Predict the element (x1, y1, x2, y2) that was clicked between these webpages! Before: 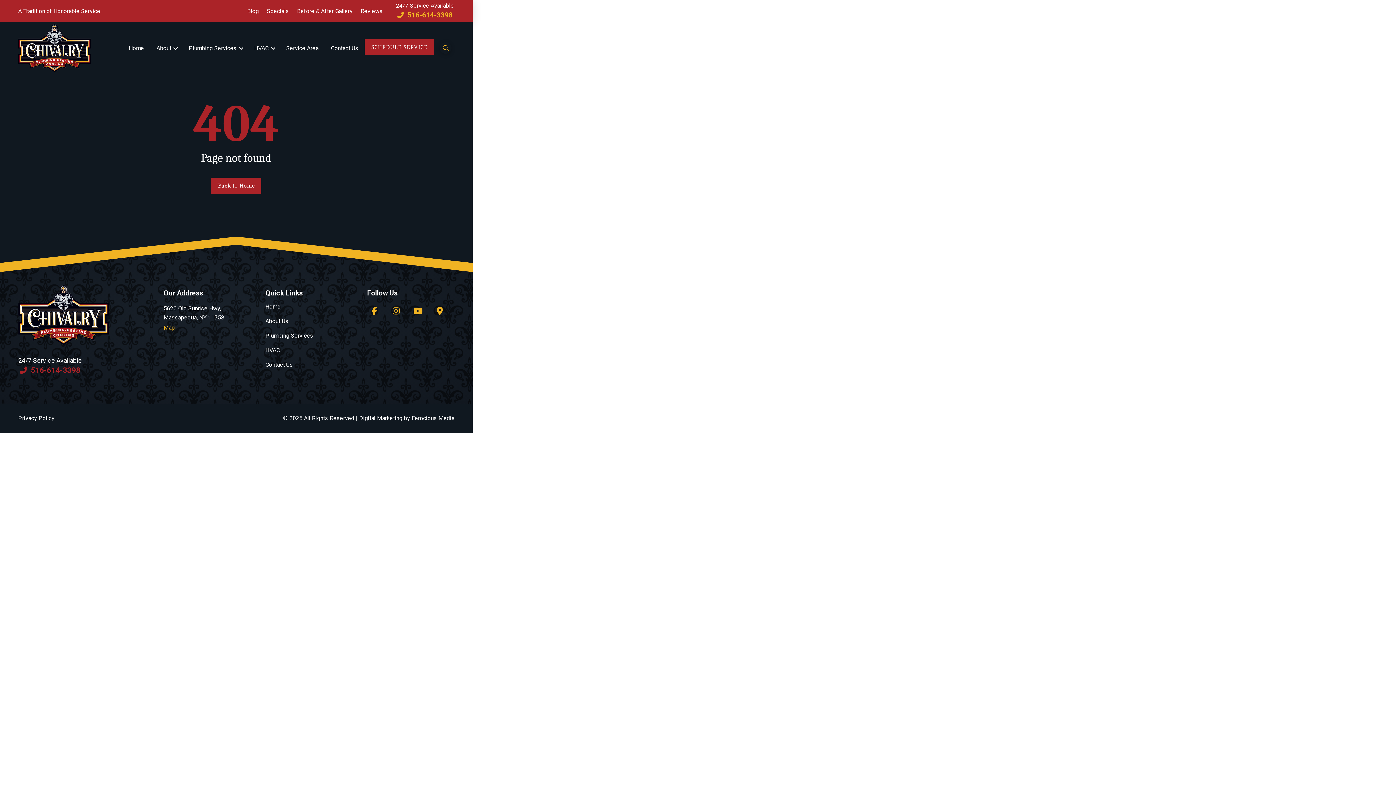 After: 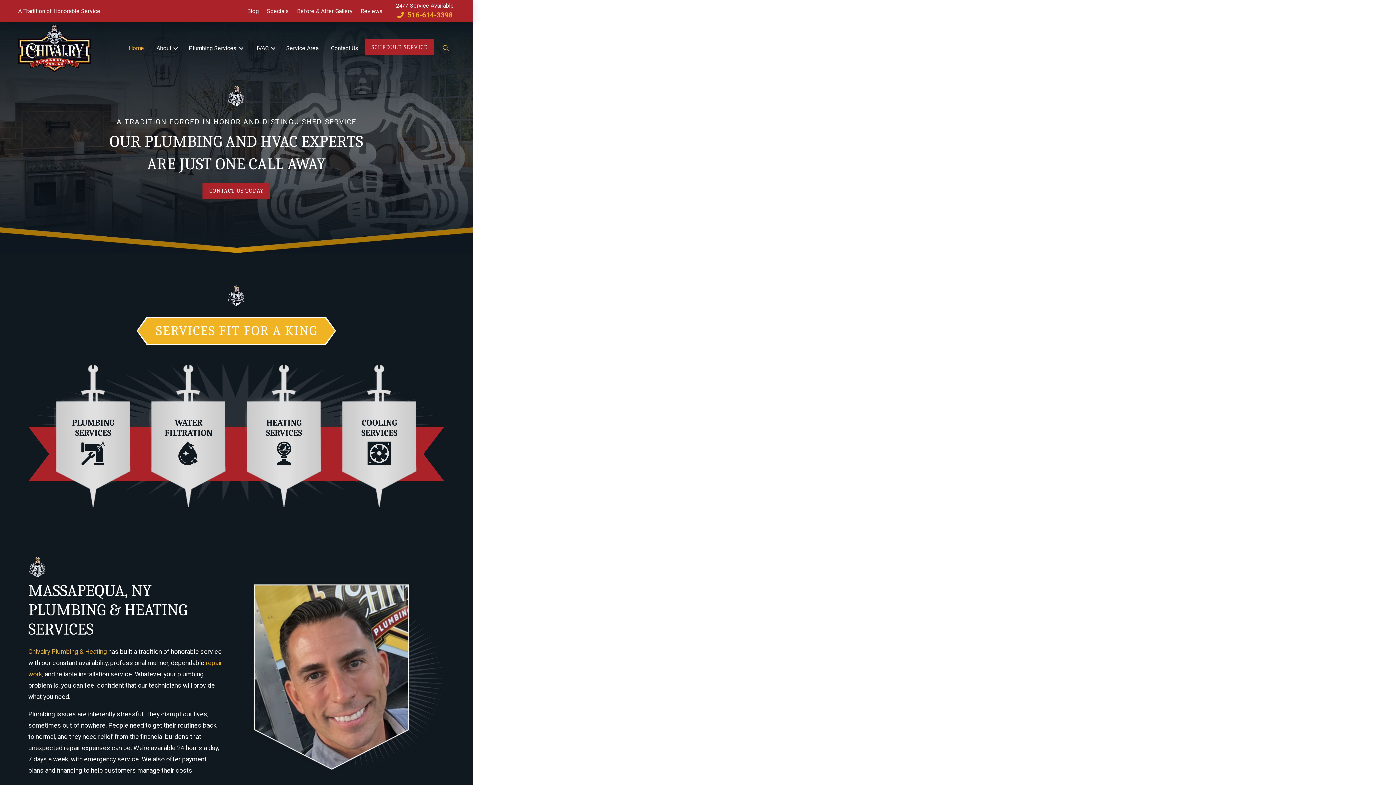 Action: bbox: (18, 284, 109, 345)